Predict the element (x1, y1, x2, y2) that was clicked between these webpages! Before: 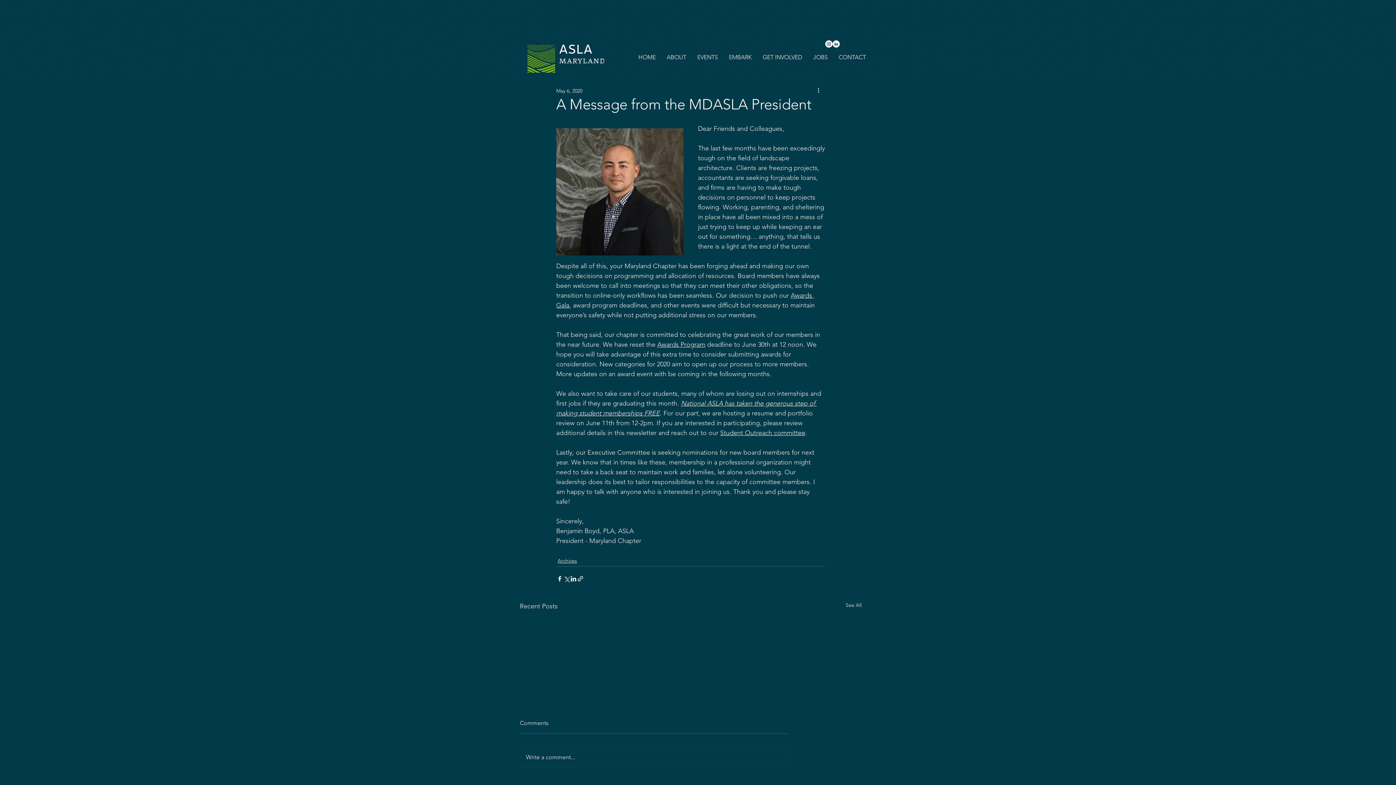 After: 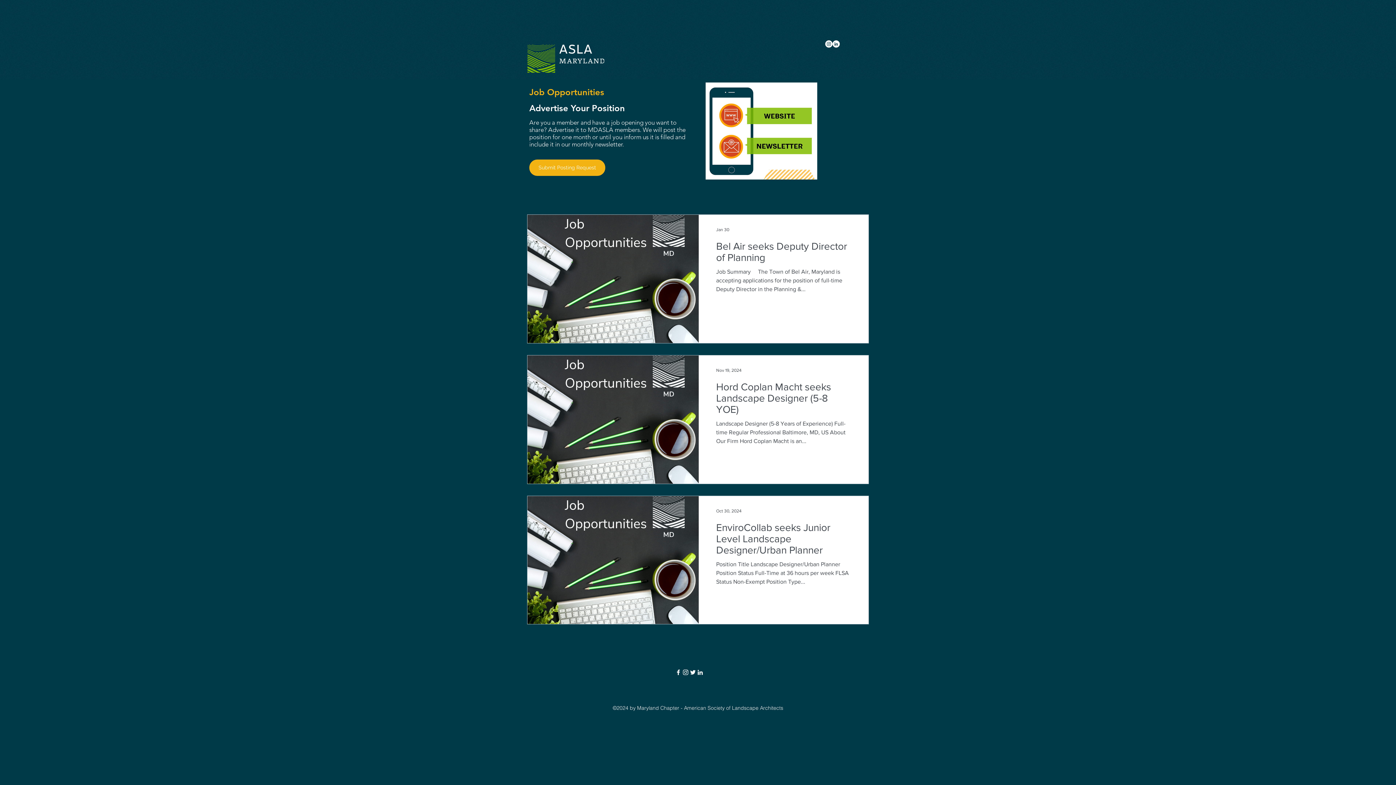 Action: bbox: (808, 52, 833, 62) label: JOBS